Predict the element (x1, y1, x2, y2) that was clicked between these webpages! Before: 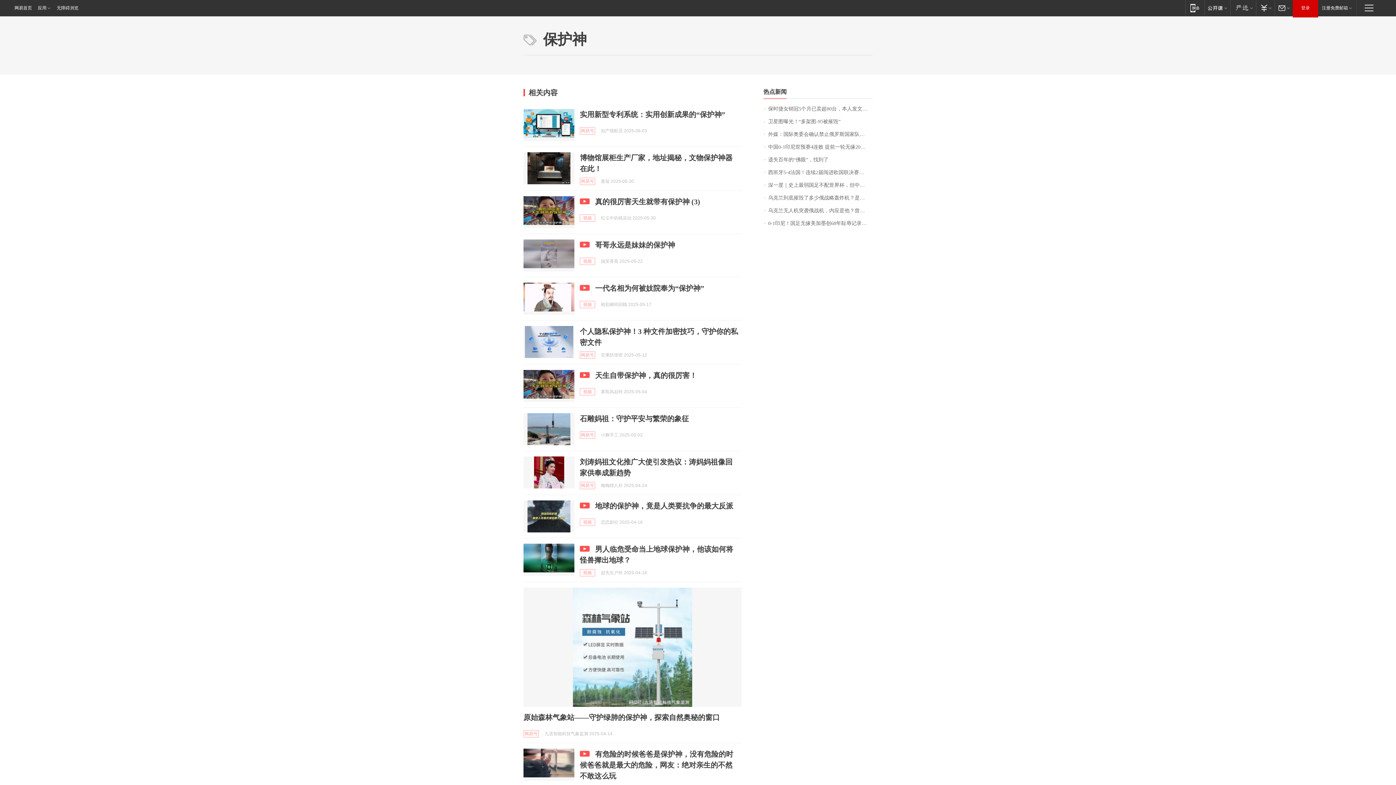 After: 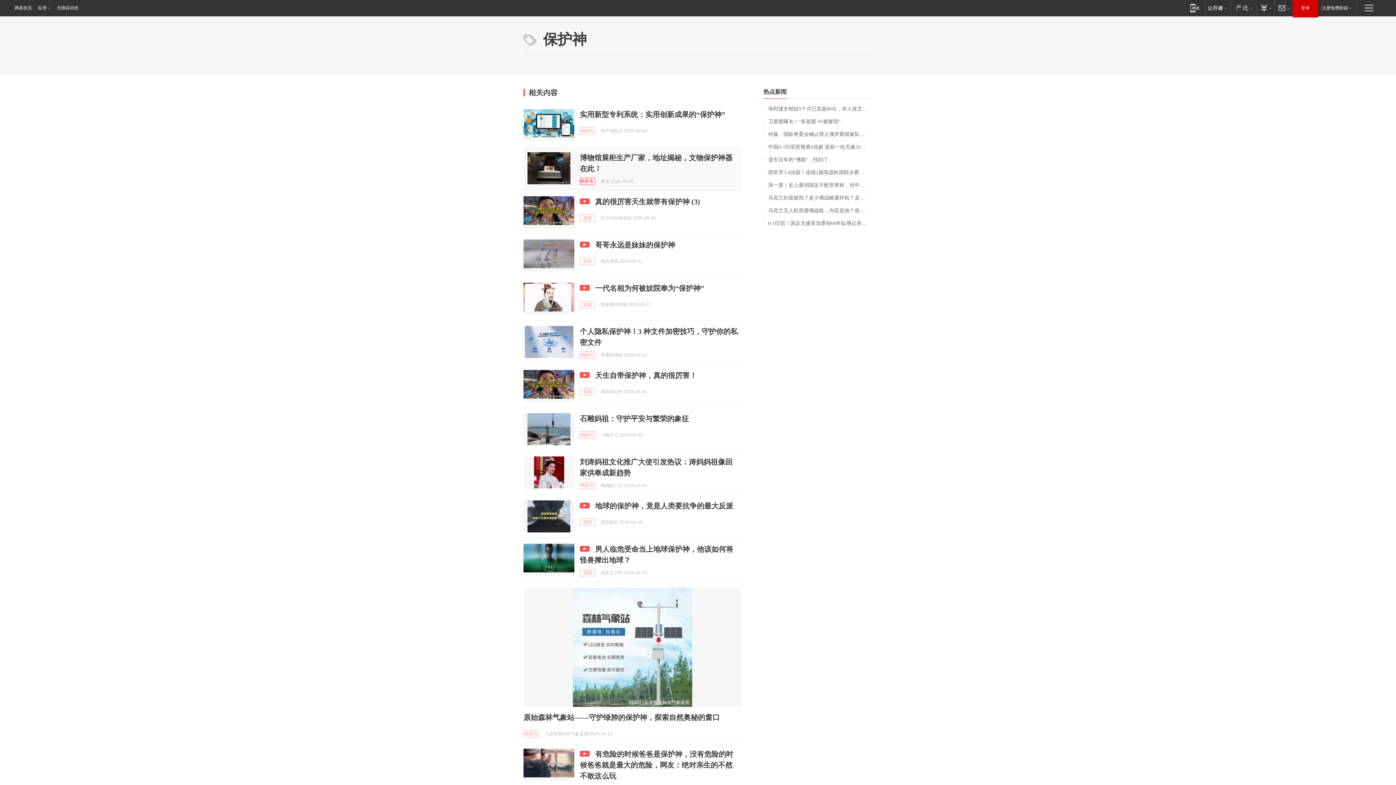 Action: bbox: (580, 177, 595, 185) label: 网易号